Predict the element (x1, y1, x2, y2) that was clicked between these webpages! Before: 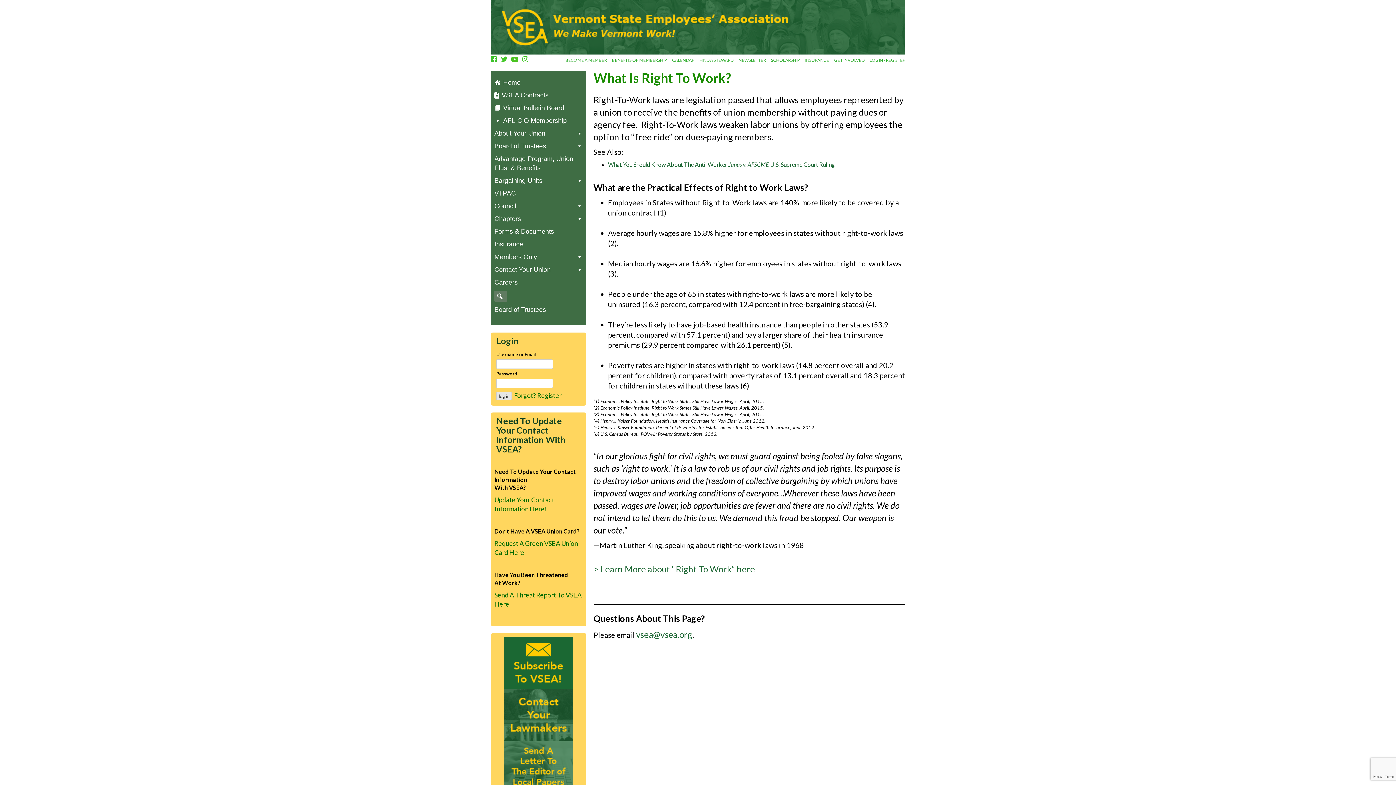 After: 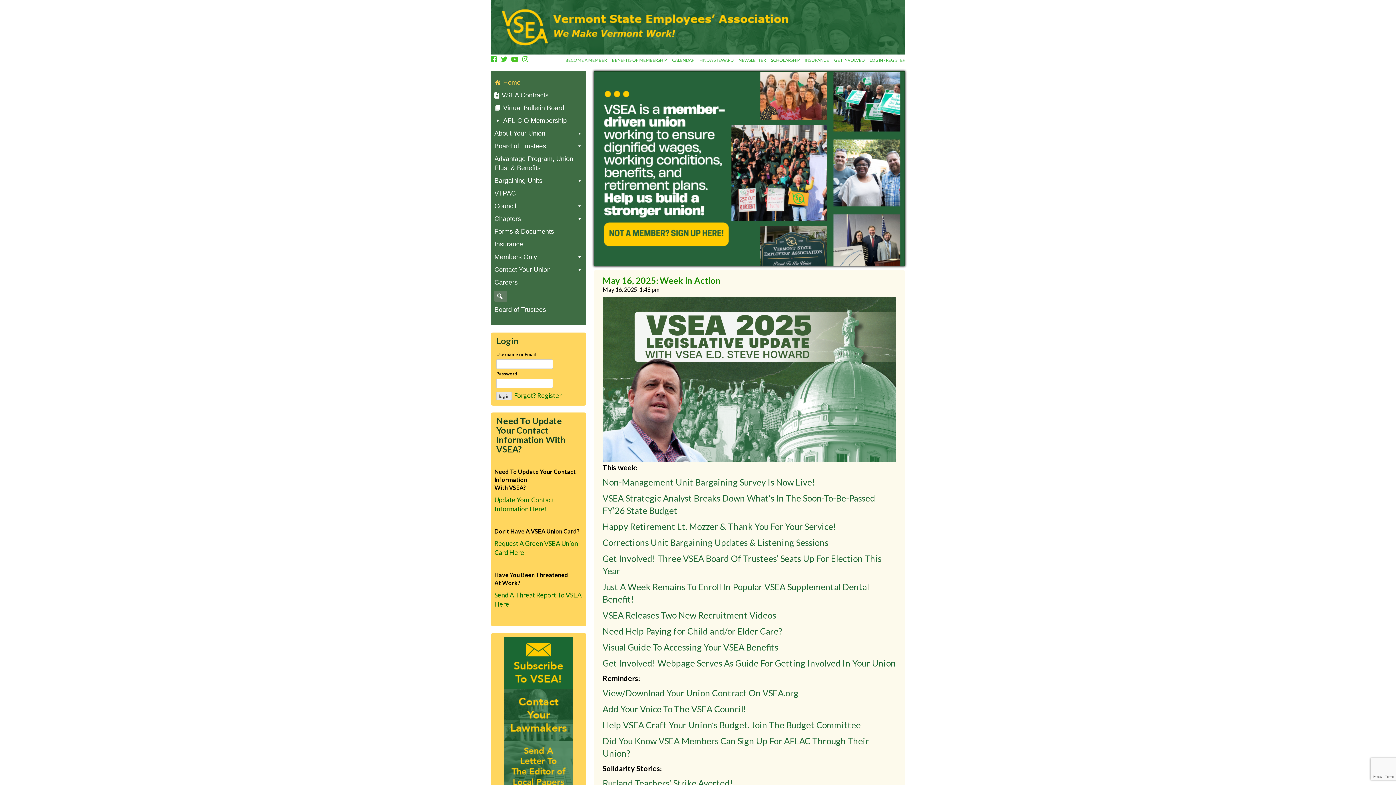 Action: bbox: (490, 22, 905, 29)